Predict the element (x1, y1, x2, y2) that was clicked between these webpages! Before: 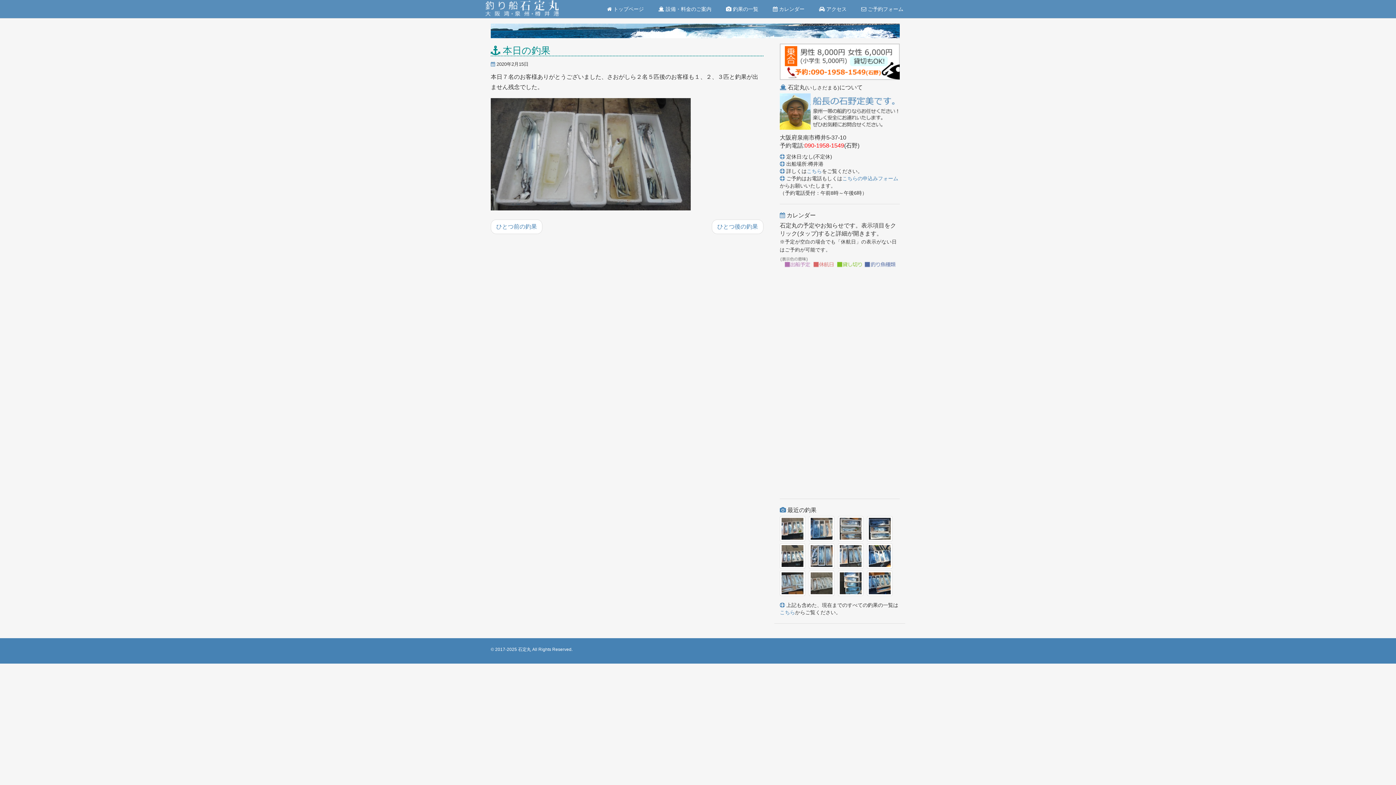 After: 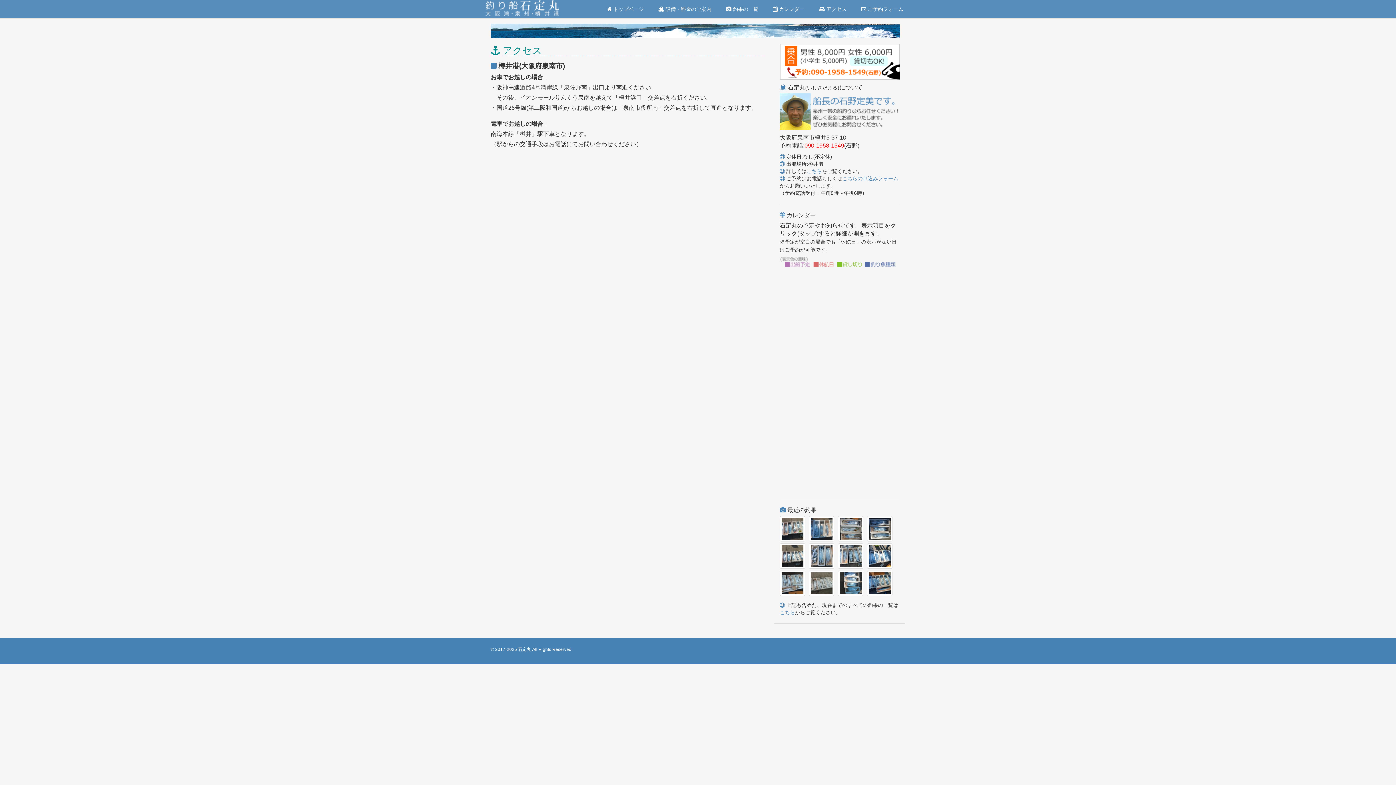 Action: bbox: (812, 0, 854, 18) label:  アクセス